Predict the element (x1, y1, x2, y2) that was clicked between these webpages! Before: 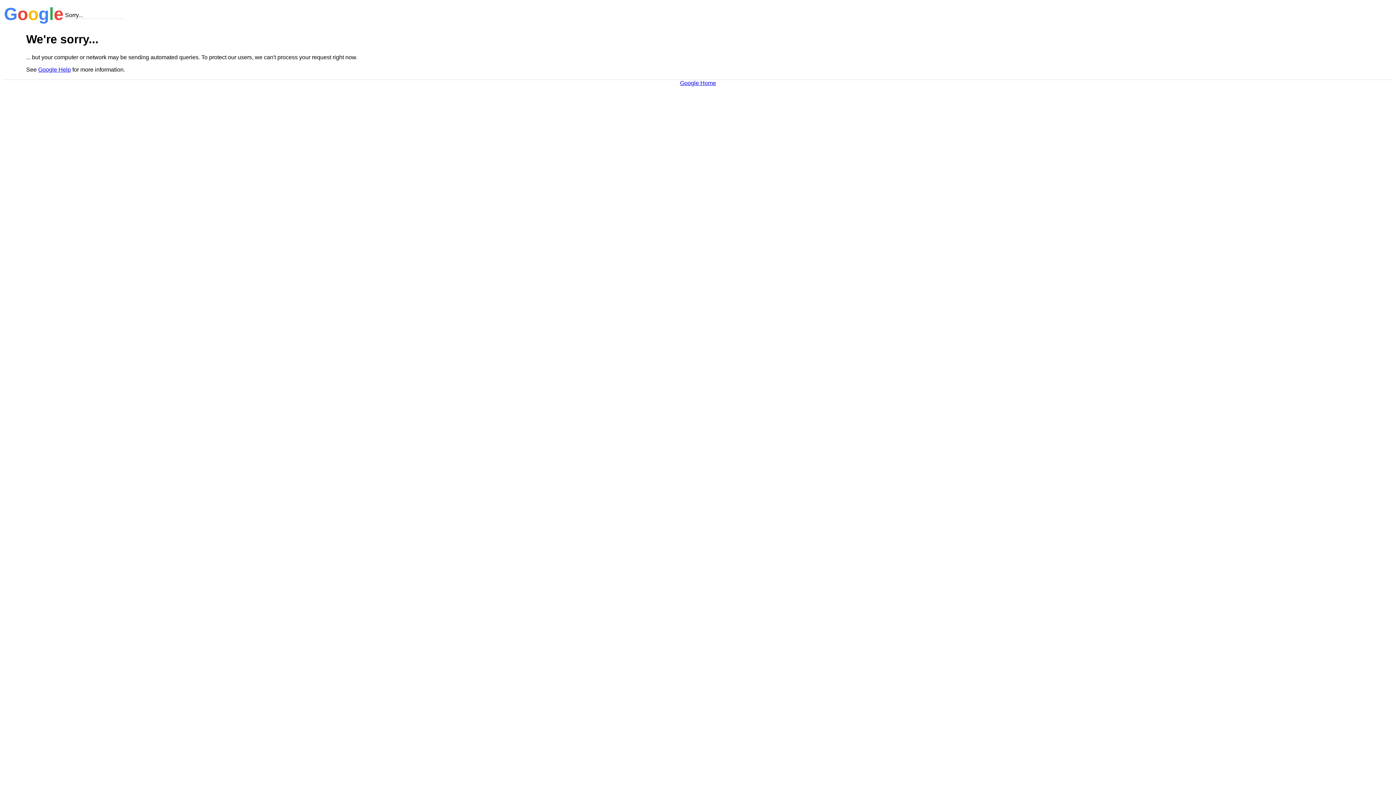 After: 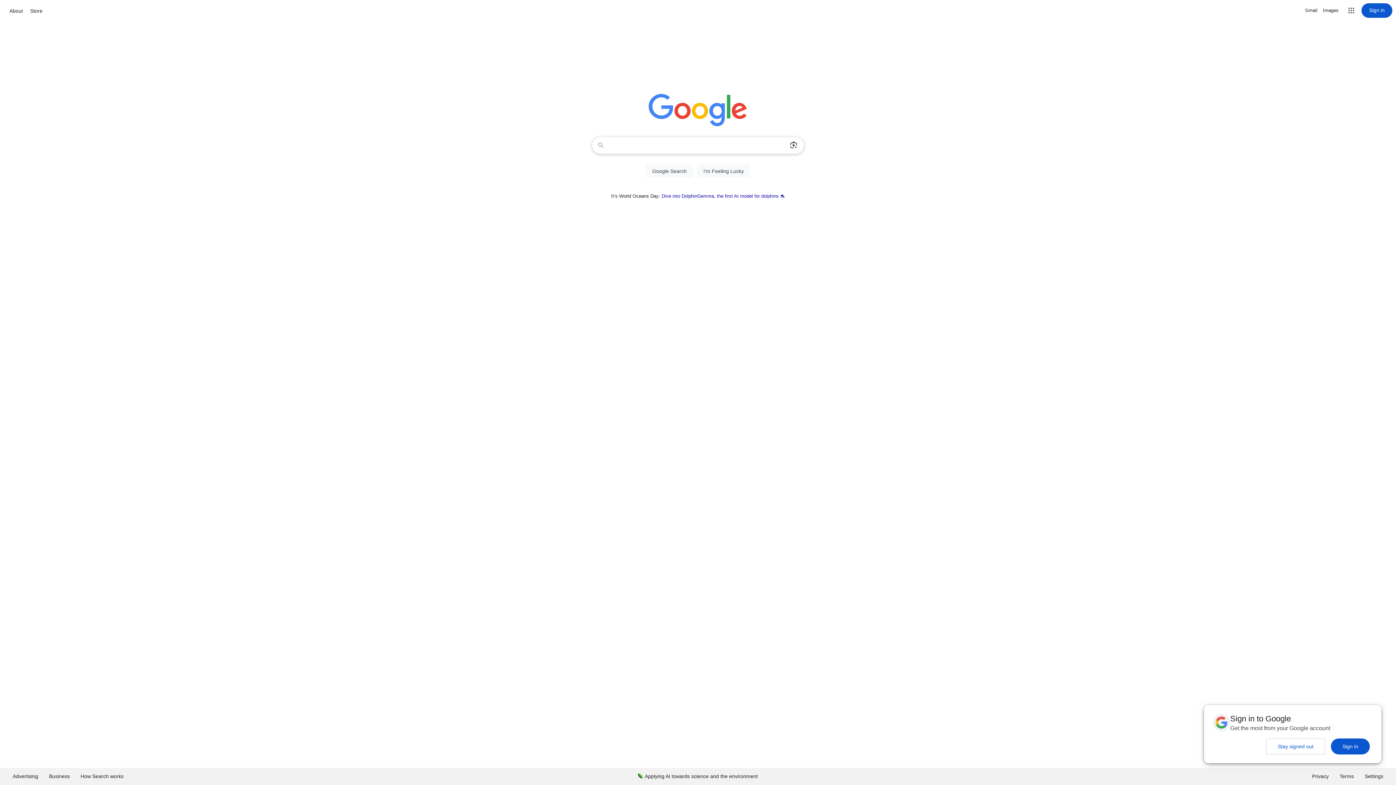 Action: bbox: (680, 79, 716, 86) label: Google Home